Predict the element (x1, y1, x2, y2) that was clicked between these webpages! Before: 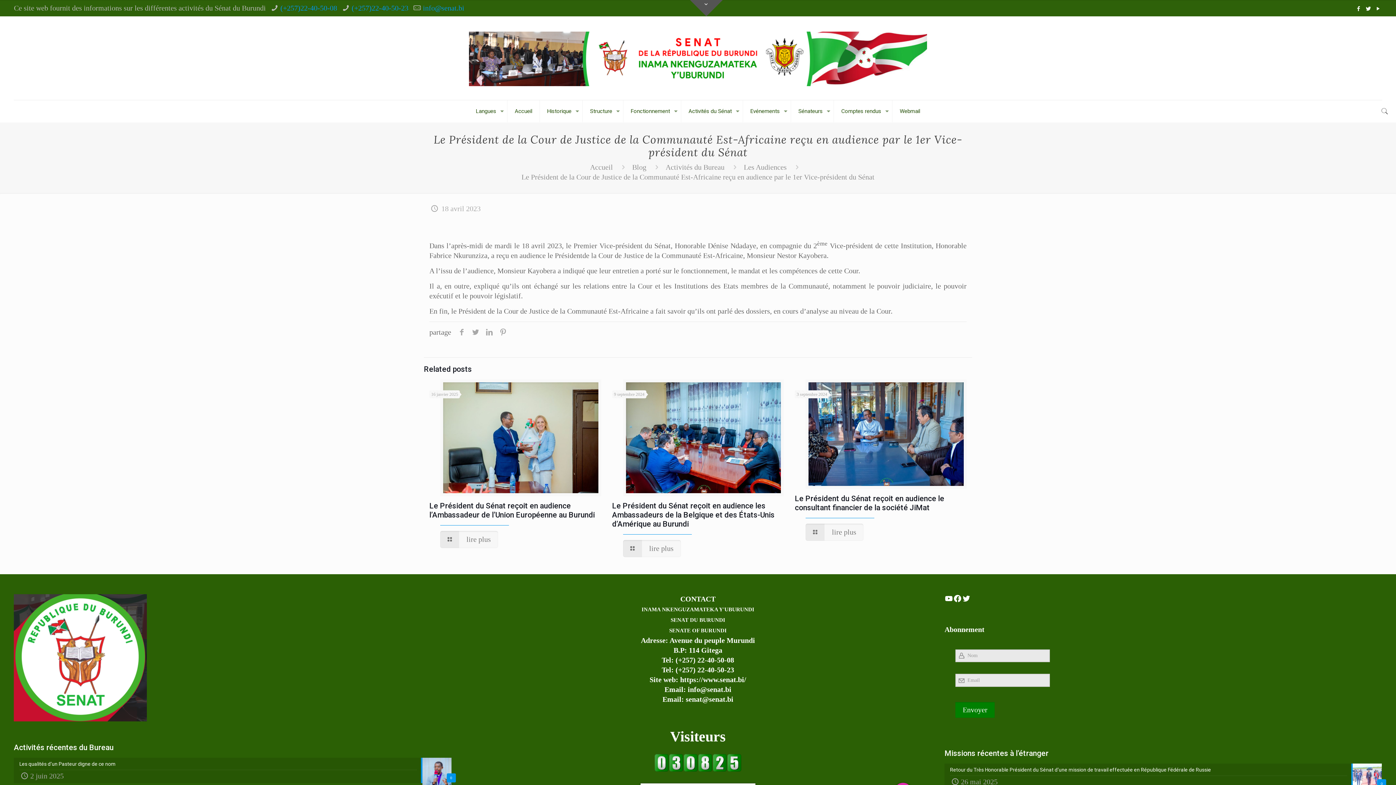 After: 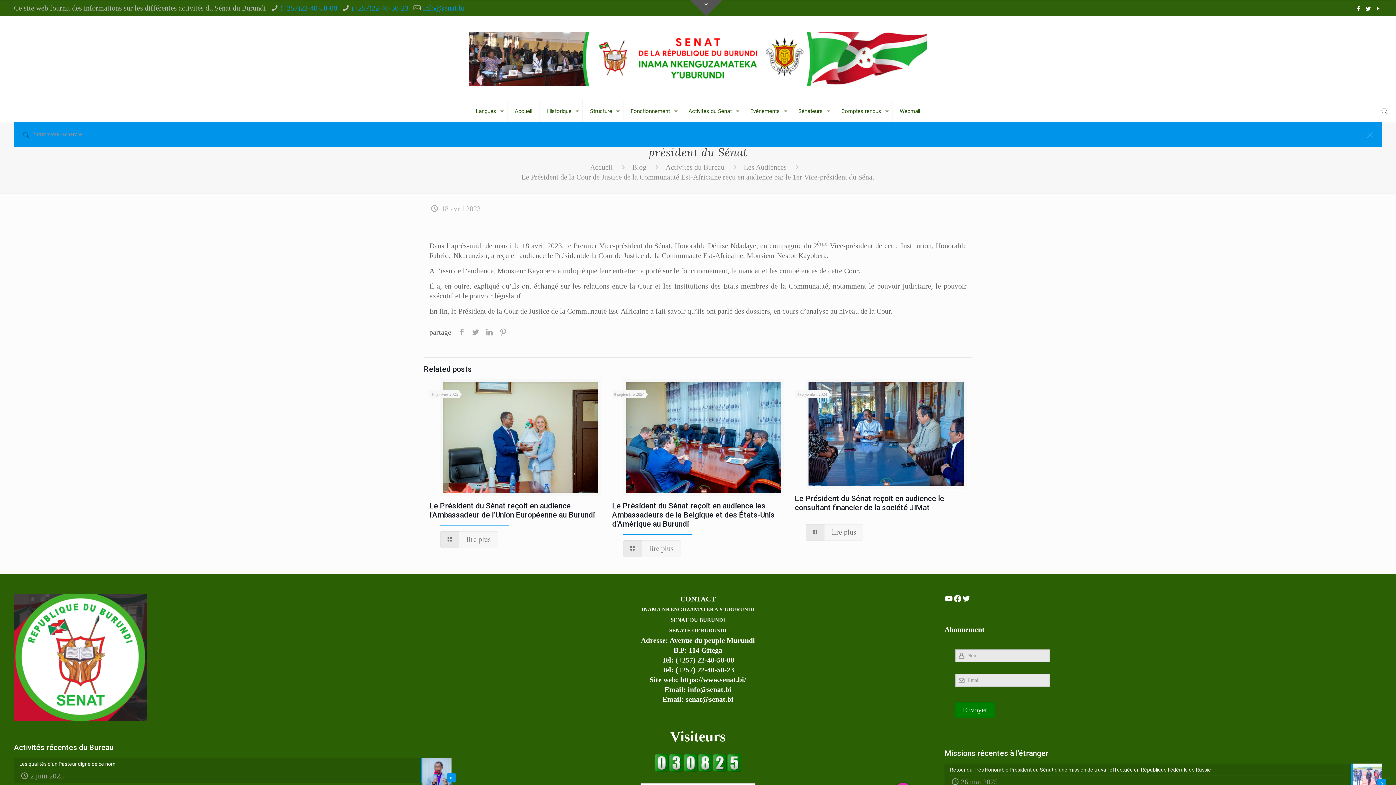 Action: bbox: (1379, 106, 1390, 115)